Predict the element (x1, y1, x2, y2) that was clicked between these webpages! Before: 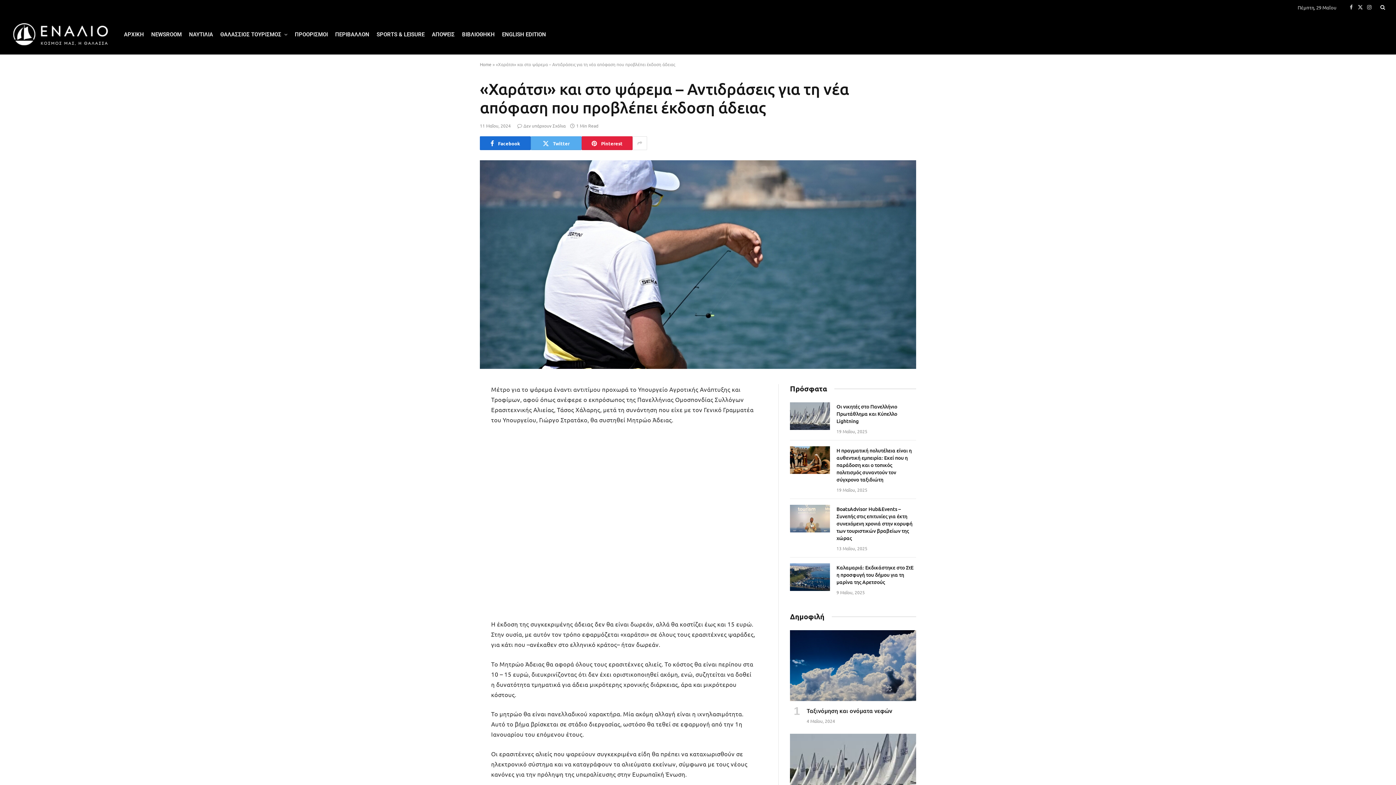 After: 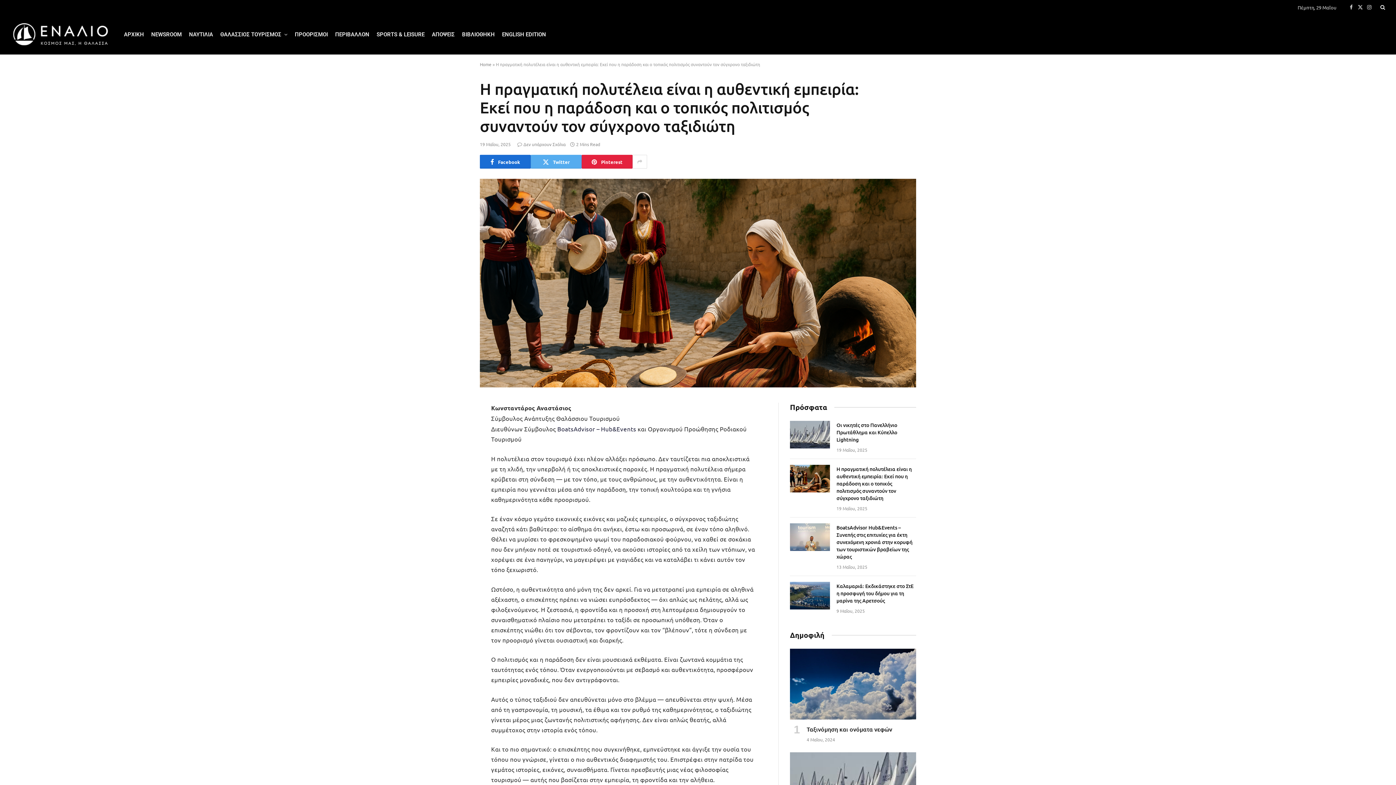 Action: bbox: (836, 447, 916, 483) label: Η πραγματική πολυτέλεια είναι η αυθεντική εμπειρία: Εκεί που η παράδοση και ο τοπικός πολιτισμός συναντούν τον σύγχρονο ταξιδιώτη